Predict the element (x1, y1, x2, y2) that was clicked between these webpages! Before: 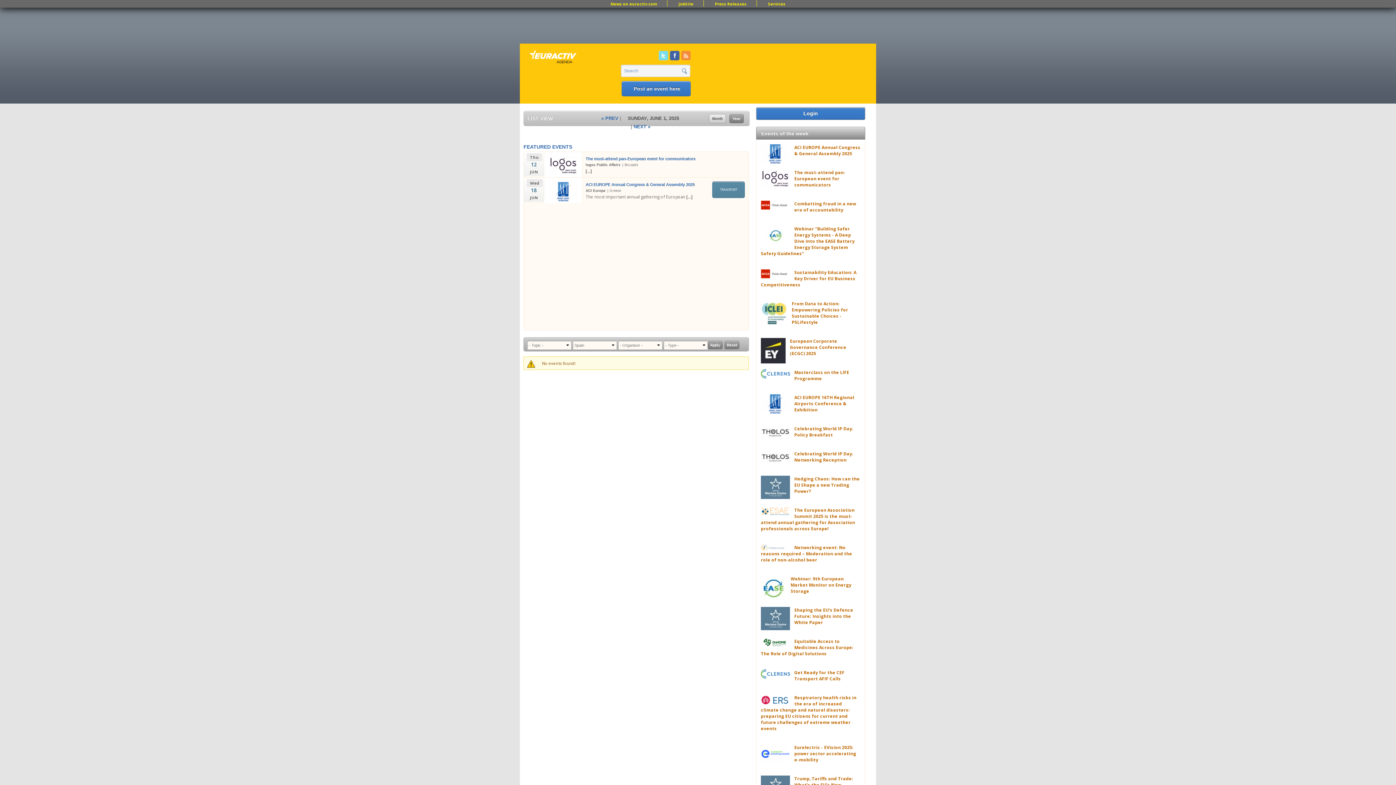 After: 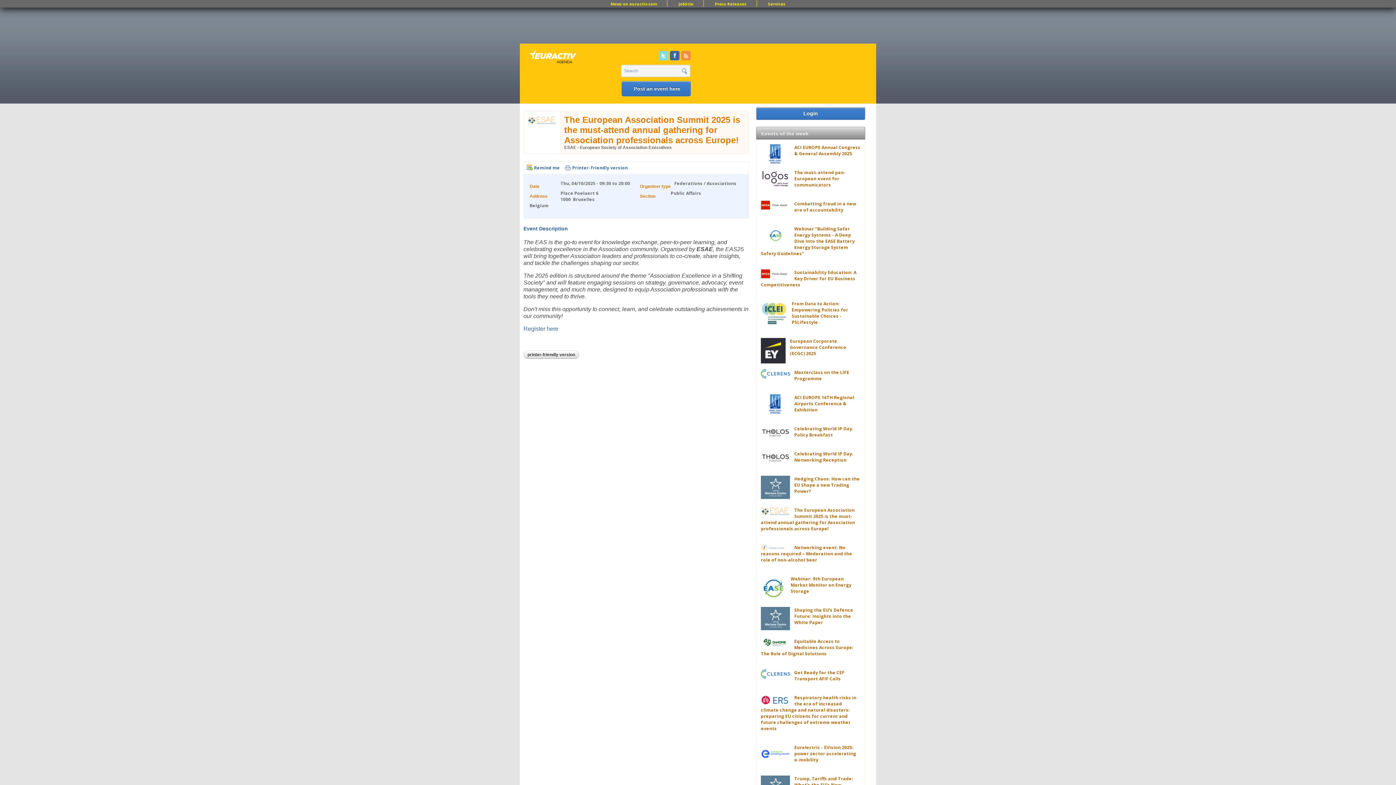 Action: label: The European Association Summit 2025 is the must-attend annual gathering for Association professionals across Europe! bbox: (761, 507, 855, 532)